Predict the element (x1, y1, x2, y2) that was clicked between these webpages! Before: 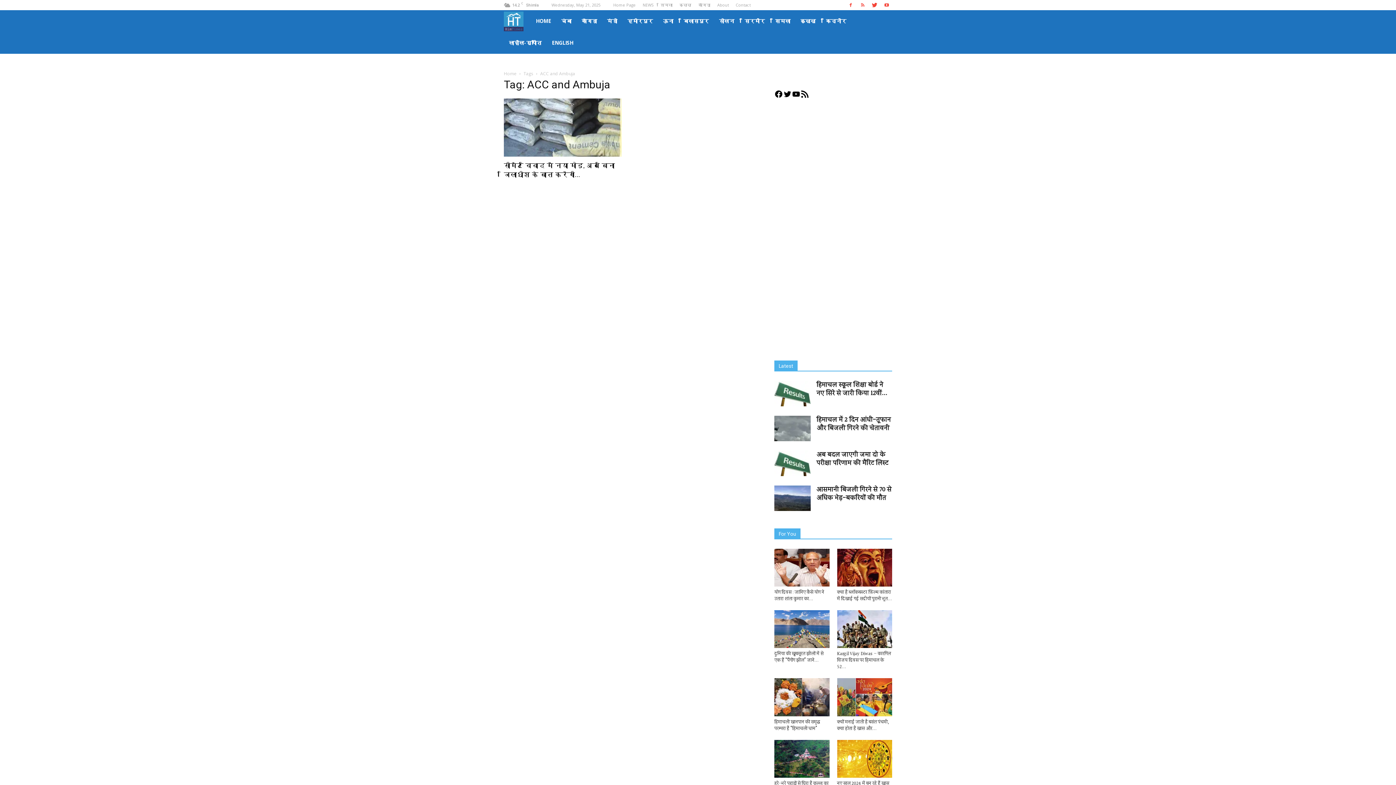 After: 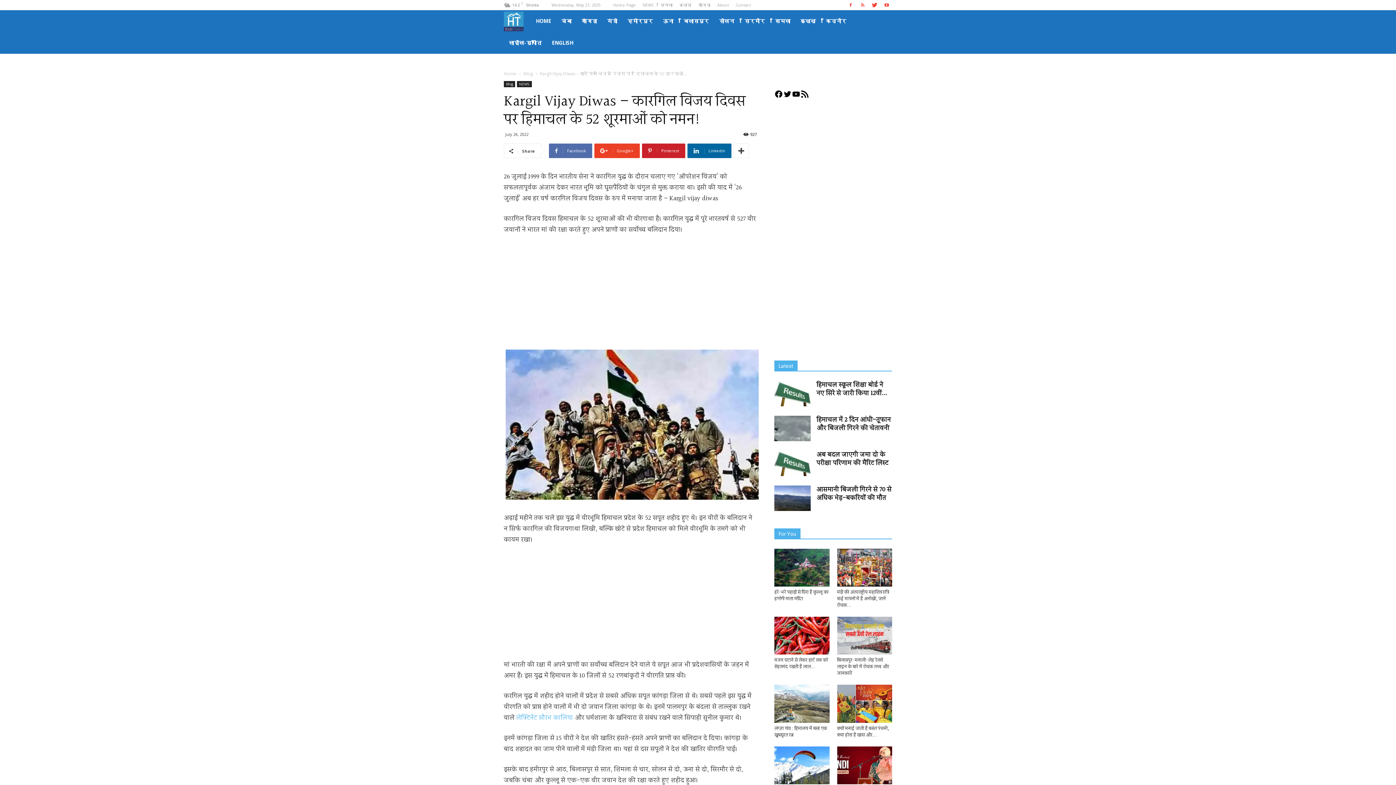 Action: bbox: (837, 610, 892, 648)